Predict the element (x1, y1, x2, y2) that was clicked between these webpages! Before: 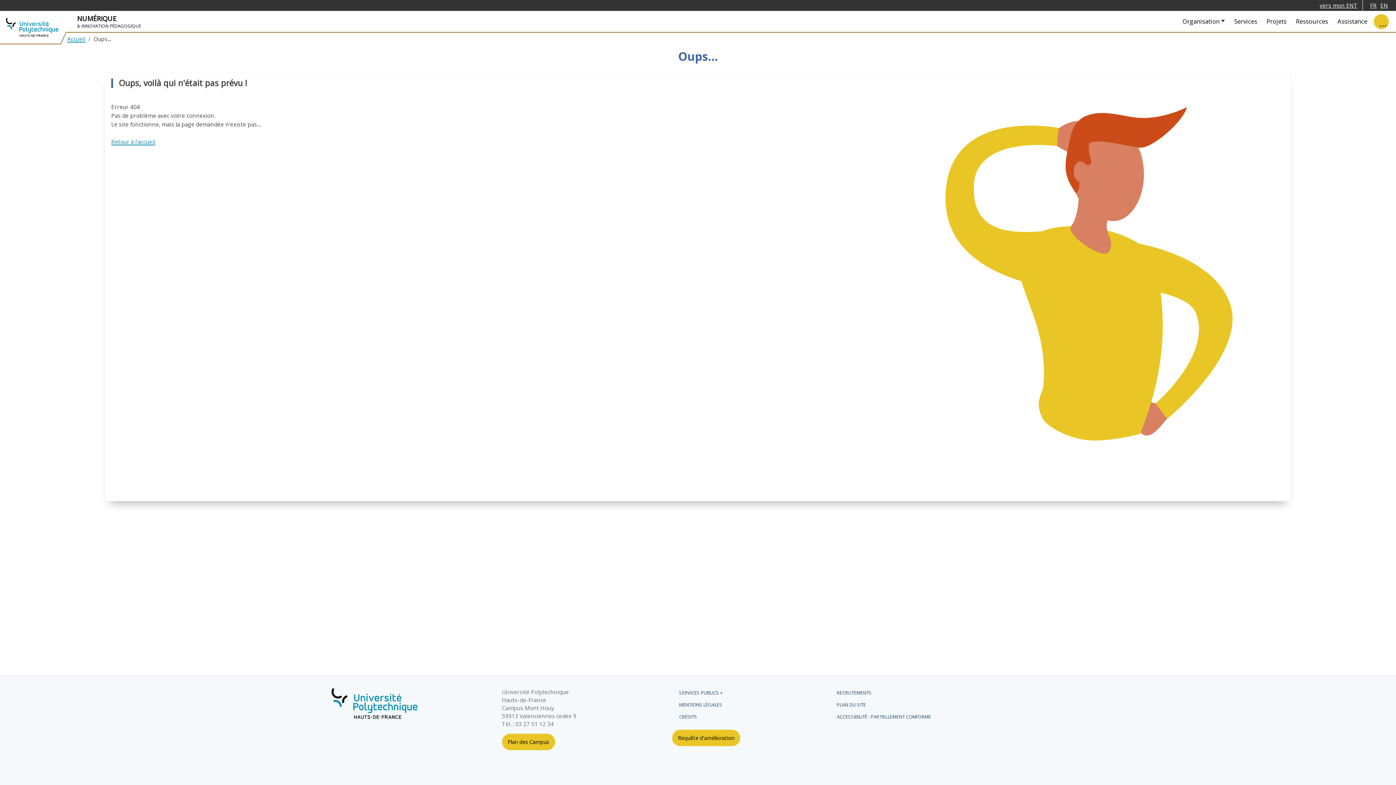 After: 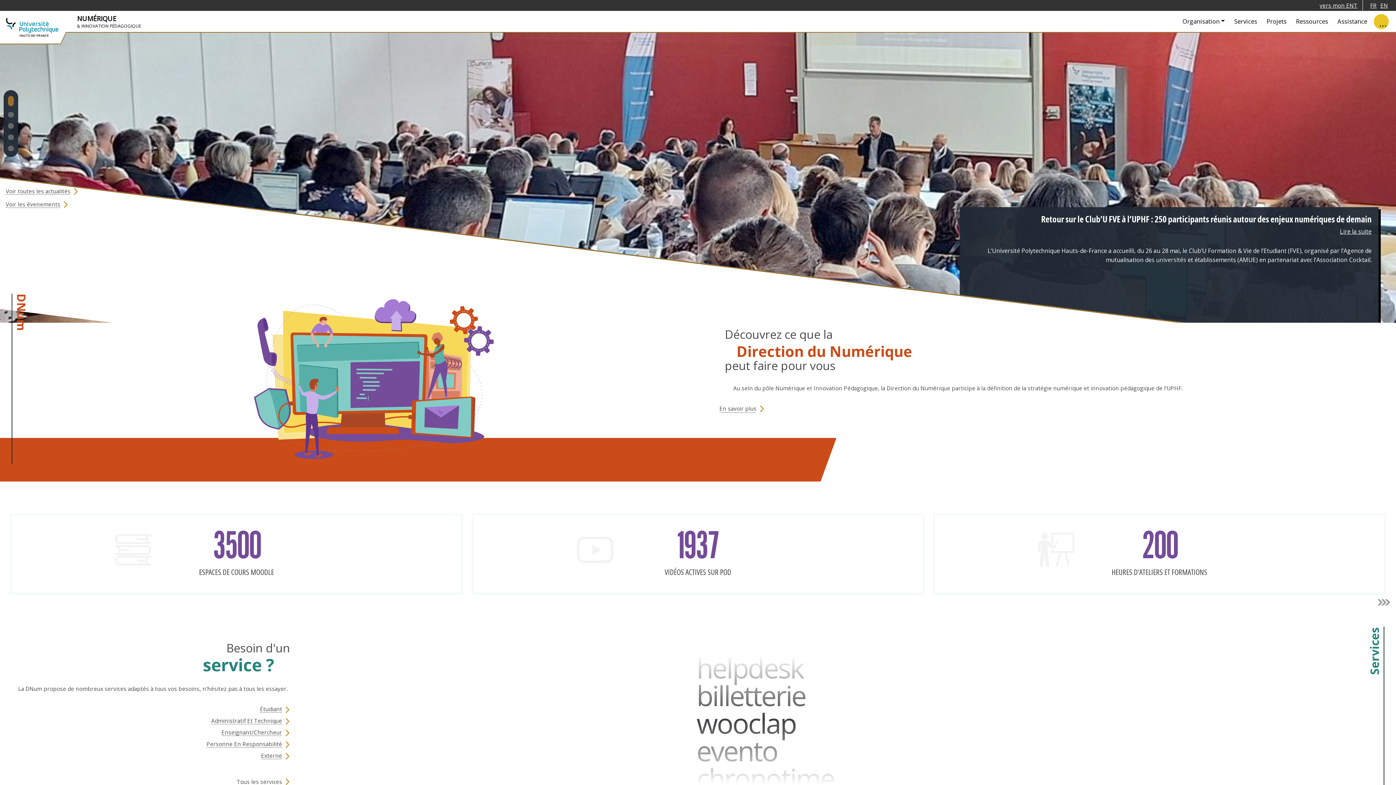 Action: bbox: (111, 138, 155, 145) label: Retour à l'accueil